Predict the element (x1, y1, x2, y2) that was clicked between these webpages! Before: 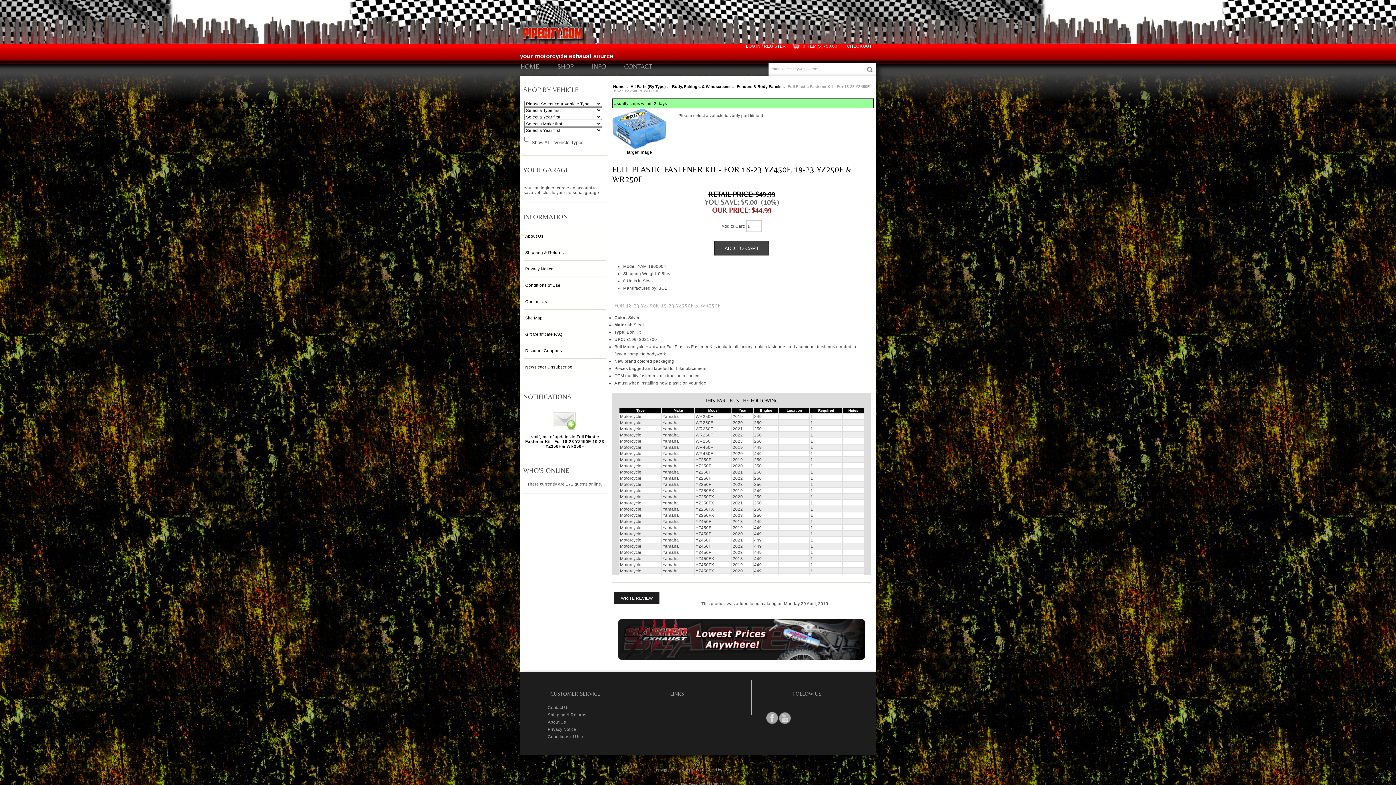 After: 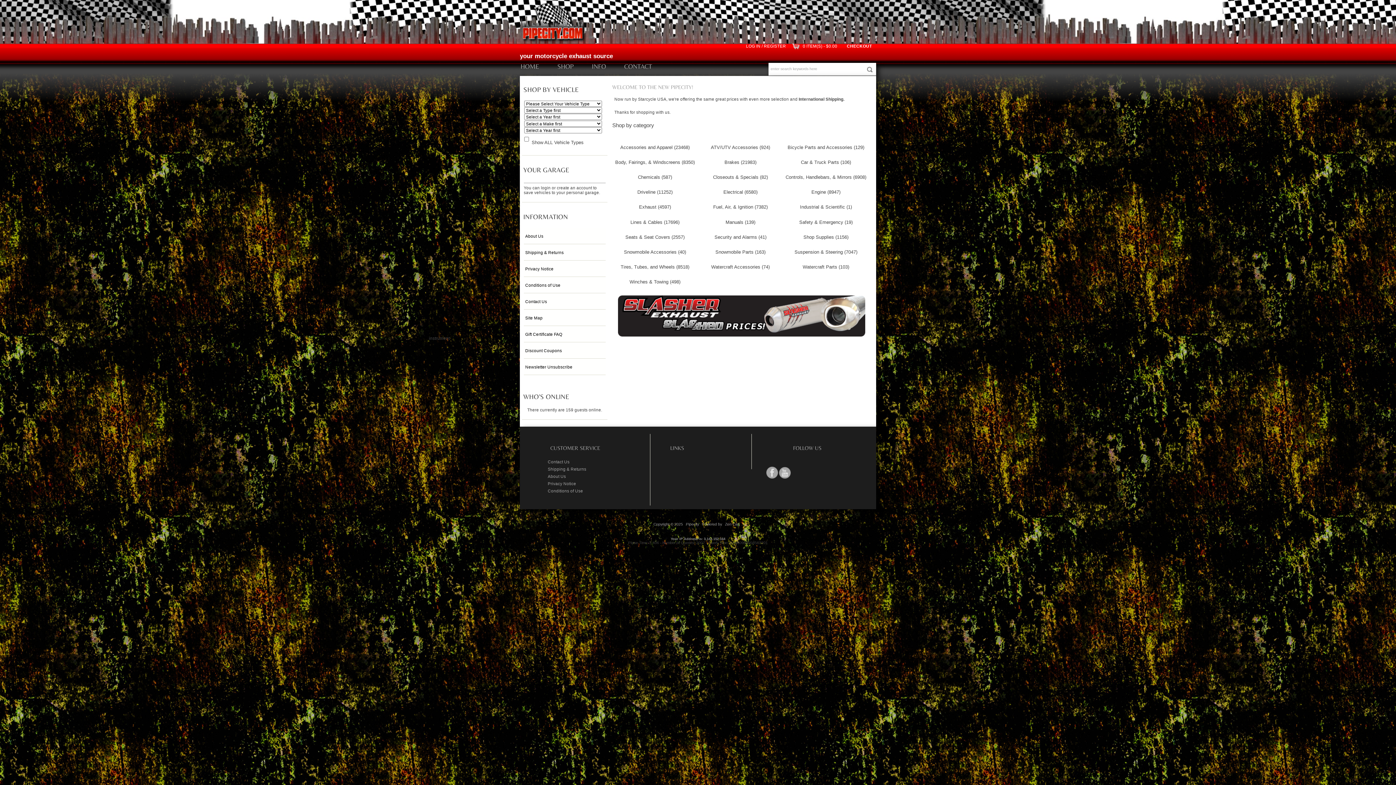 Action: label: INFO bbox: (587, 60, 612, 71)